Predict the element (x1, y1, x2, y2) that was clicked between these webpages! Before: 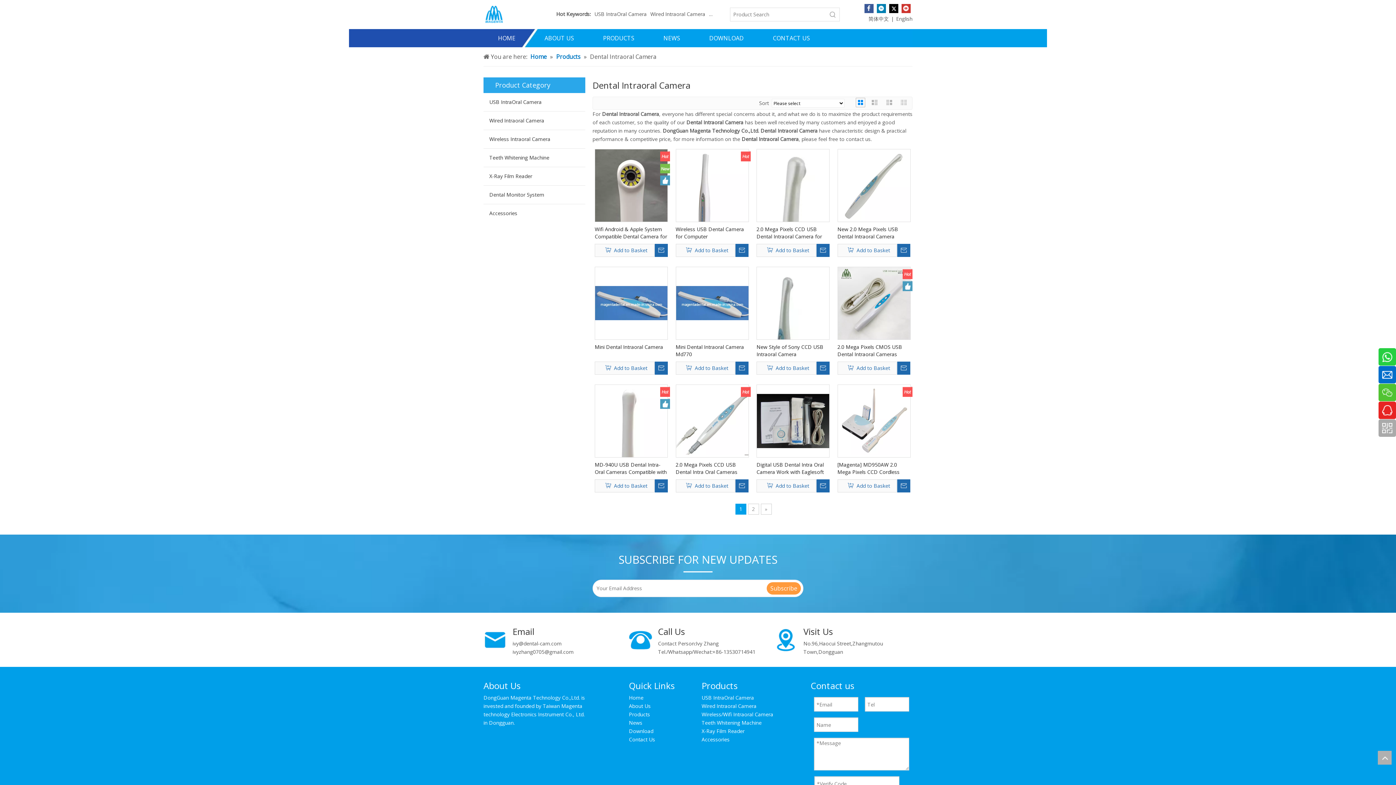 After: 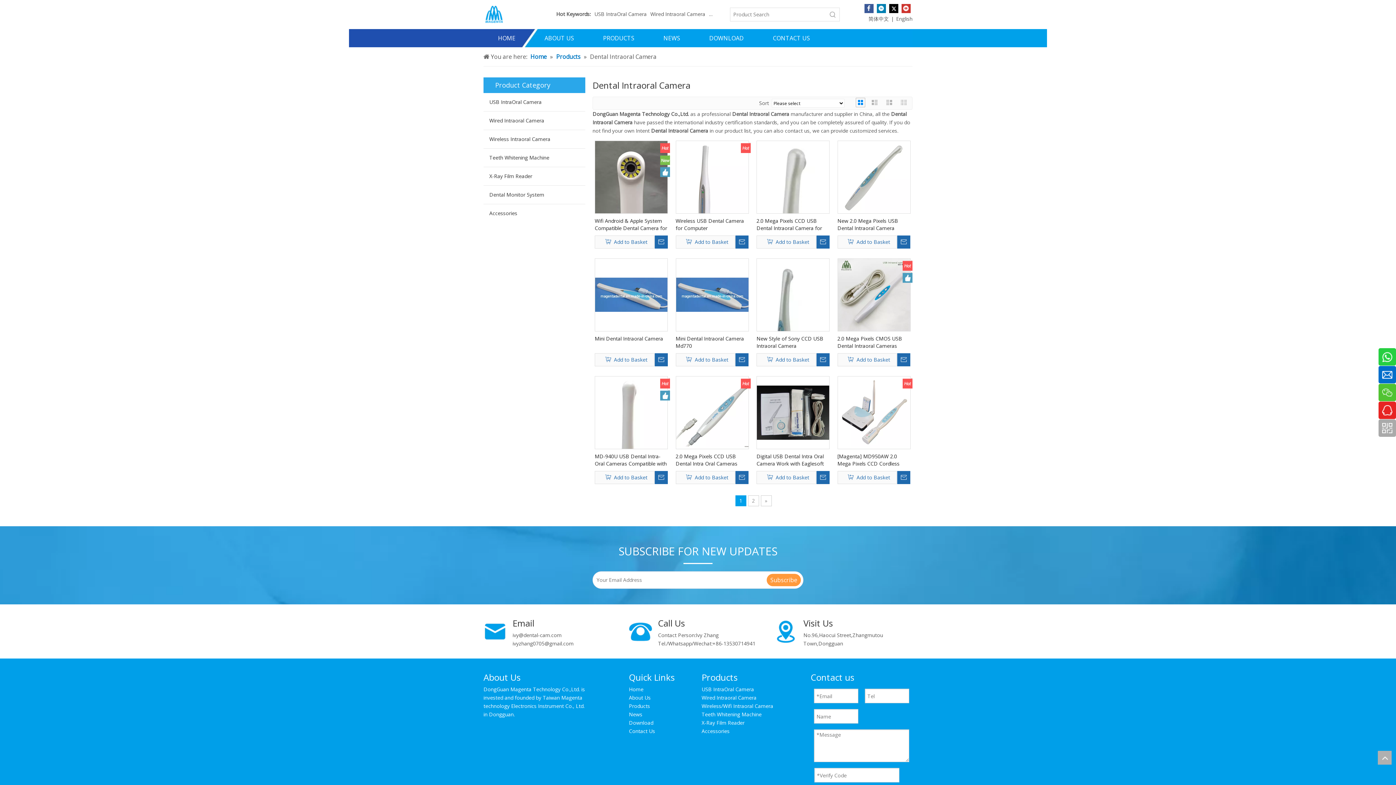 Action: bbox: (629, 702, 650, 709) label: About Us